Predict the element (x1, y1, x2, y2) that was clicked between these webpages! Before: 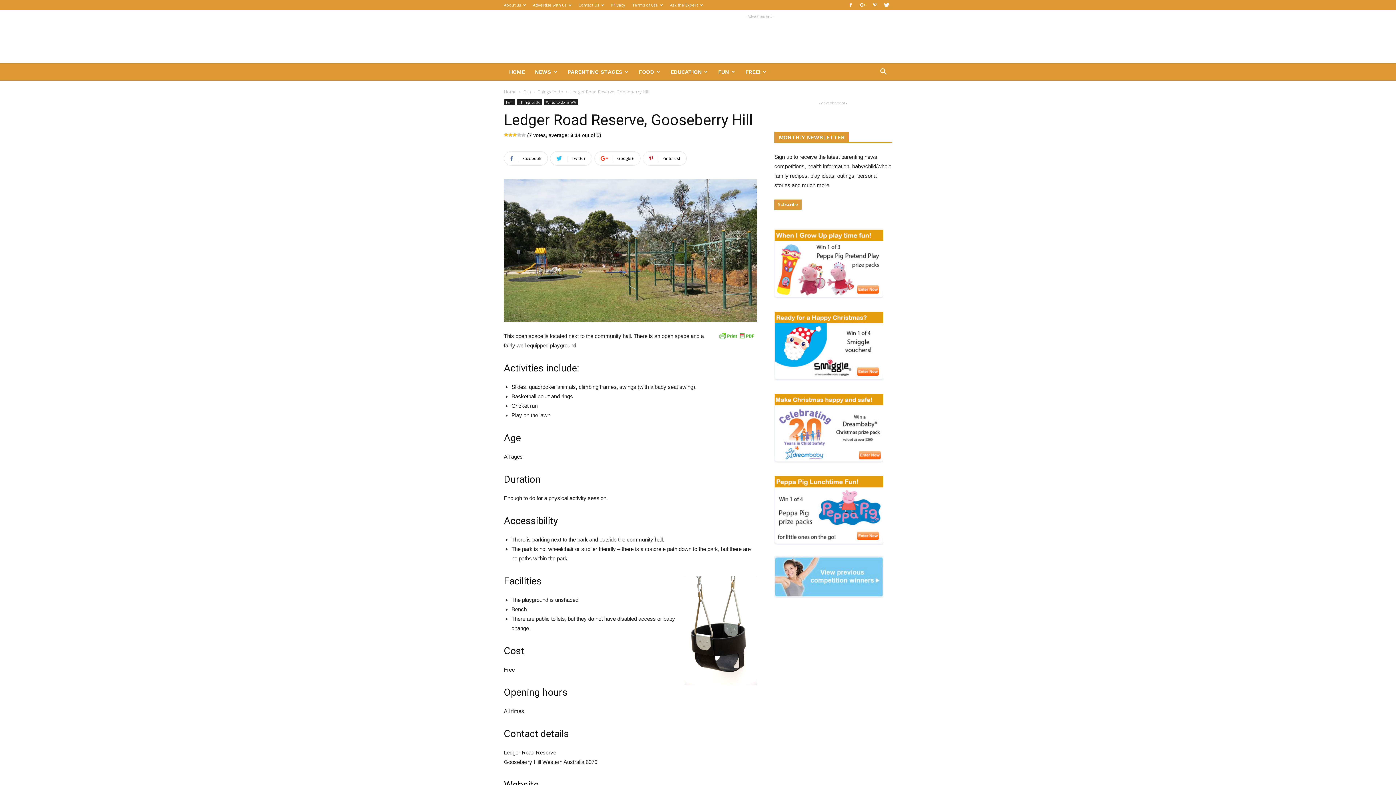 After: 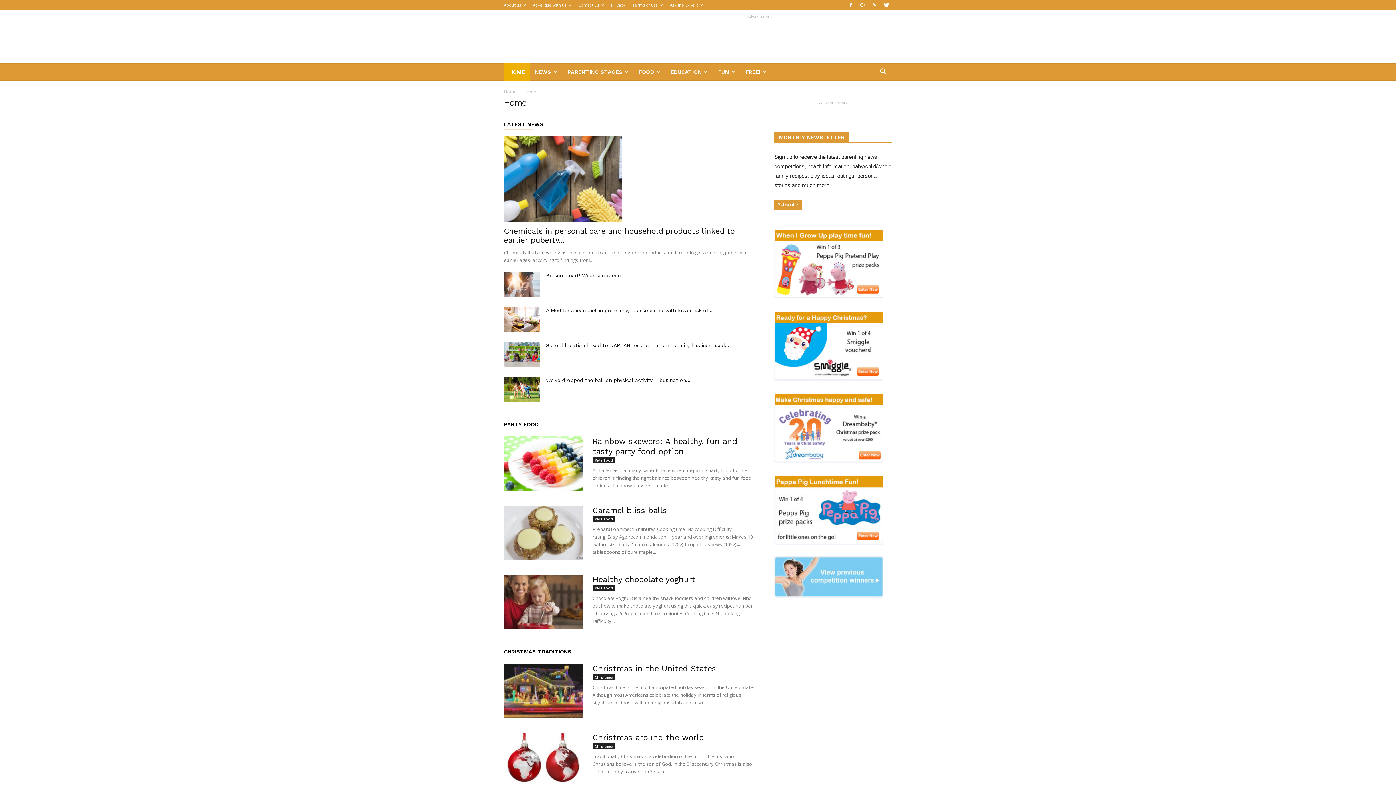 Action: label: Home bbox: (504, 88, 516, 94)